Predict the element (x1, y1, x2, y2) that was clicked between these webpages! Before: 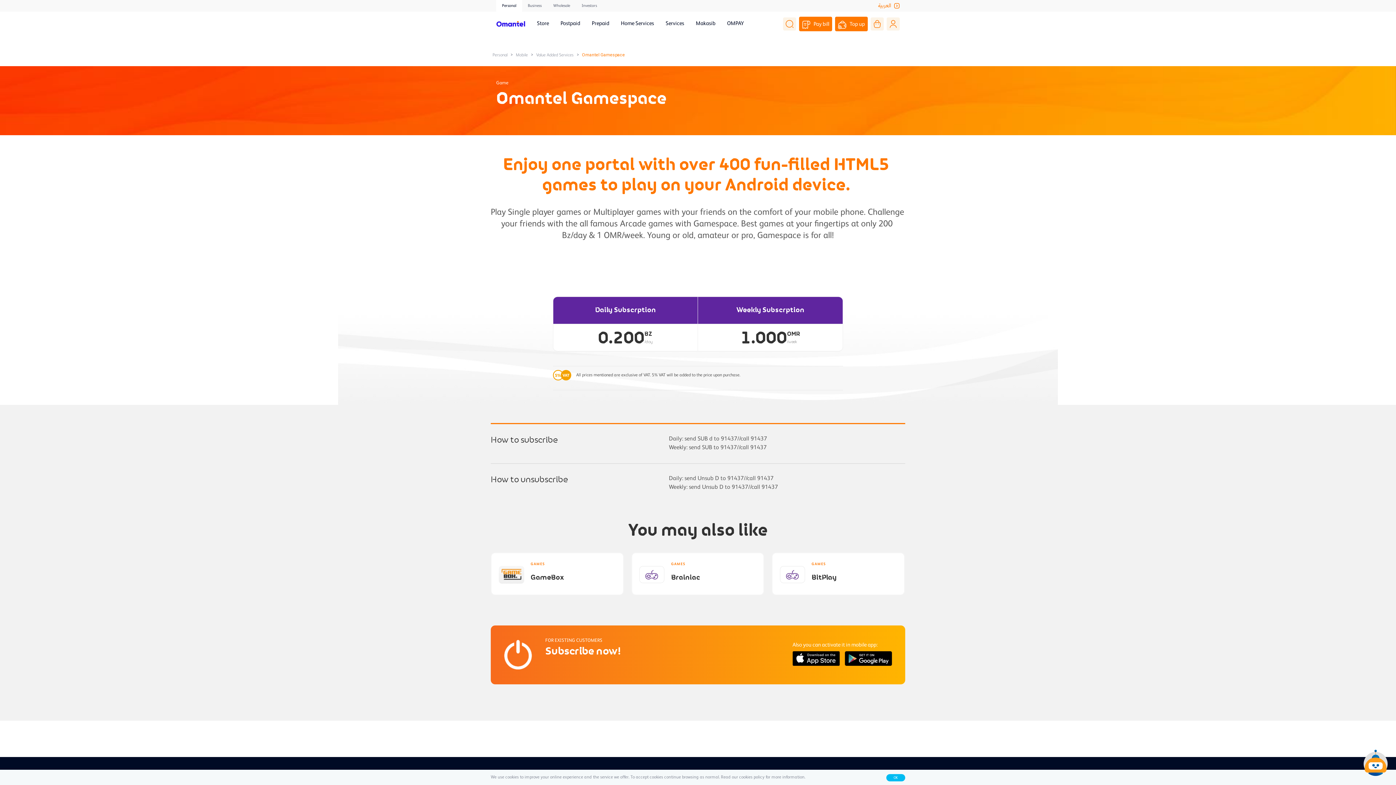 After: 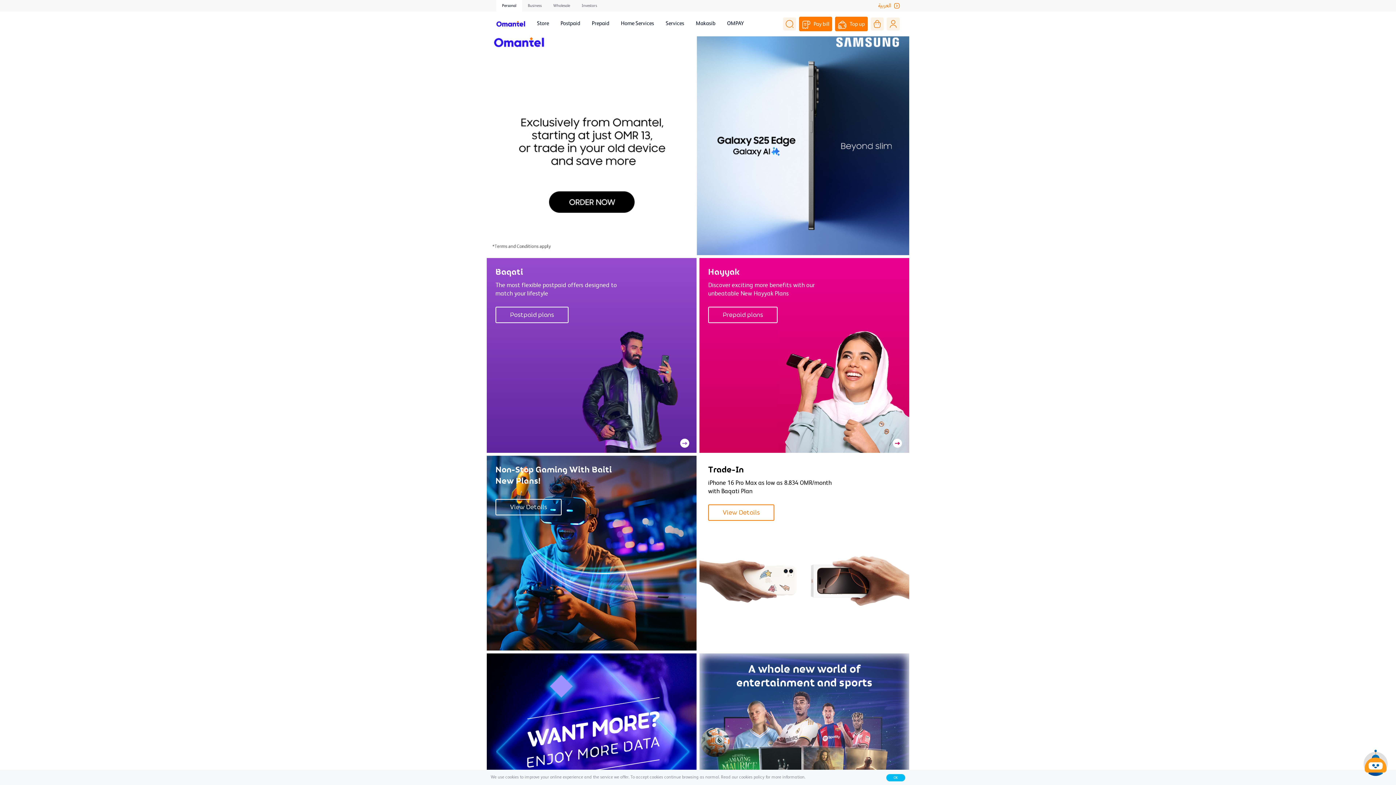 Action: bbox: (496, 18, 525, 29)